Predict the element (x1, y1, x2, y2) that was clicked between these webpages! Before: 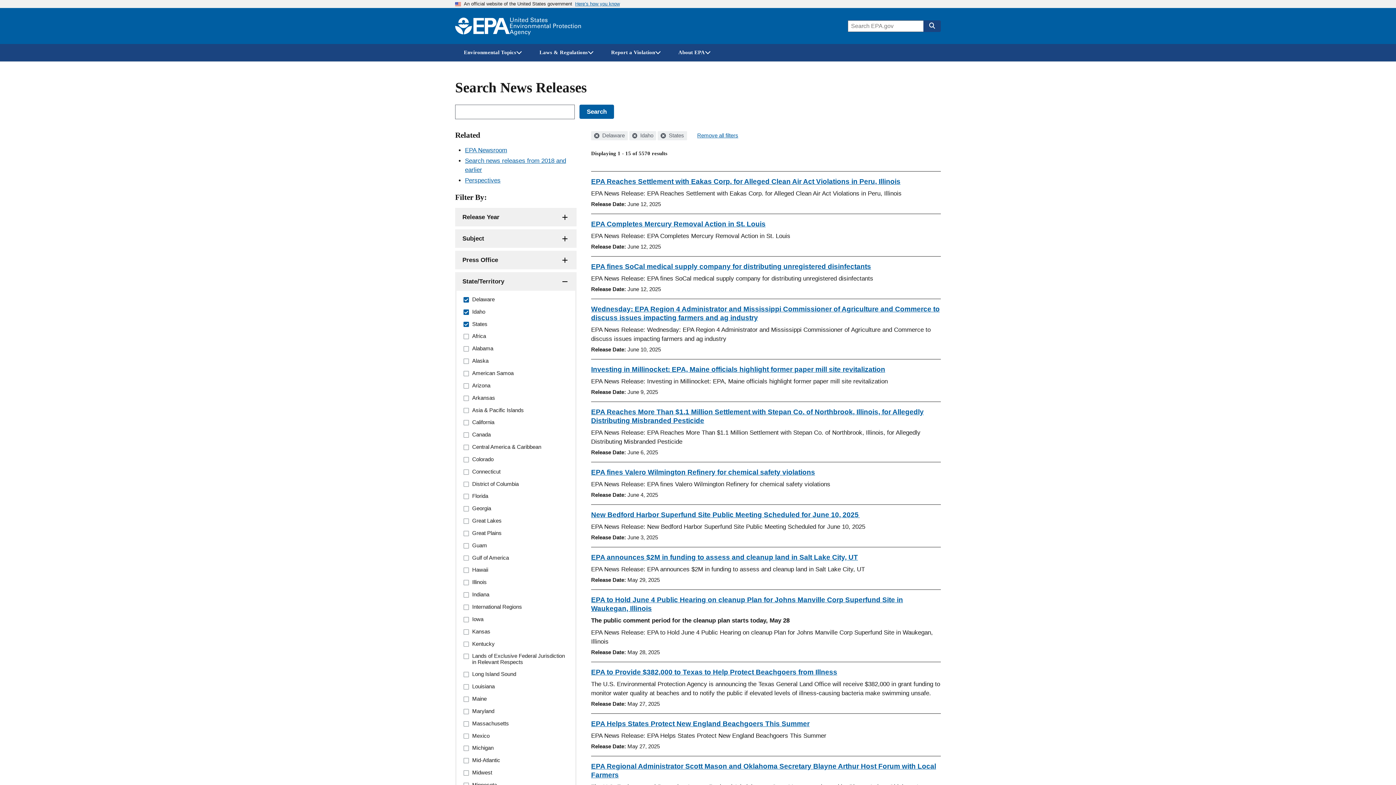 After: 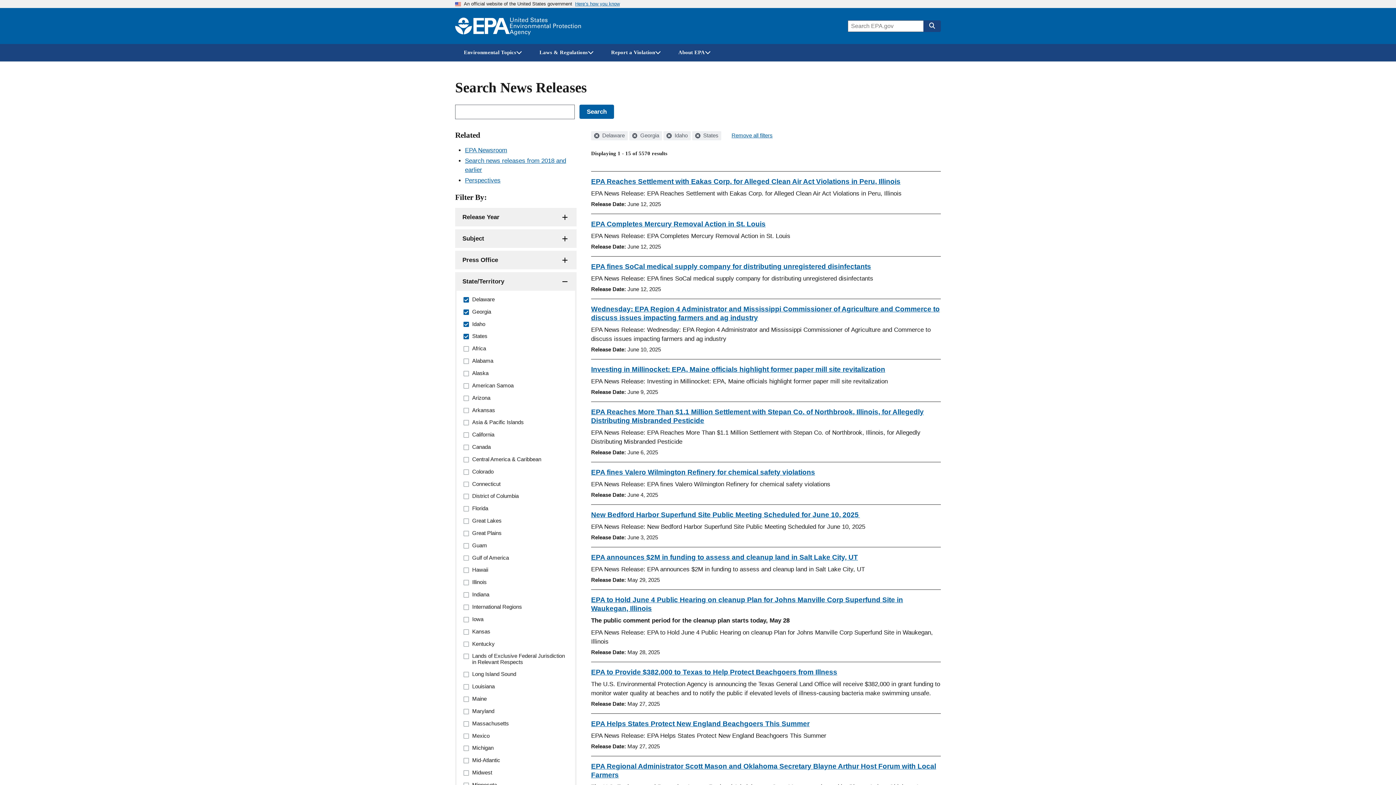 Action: label: Georgia bbox: (464, 505, 568, 512)